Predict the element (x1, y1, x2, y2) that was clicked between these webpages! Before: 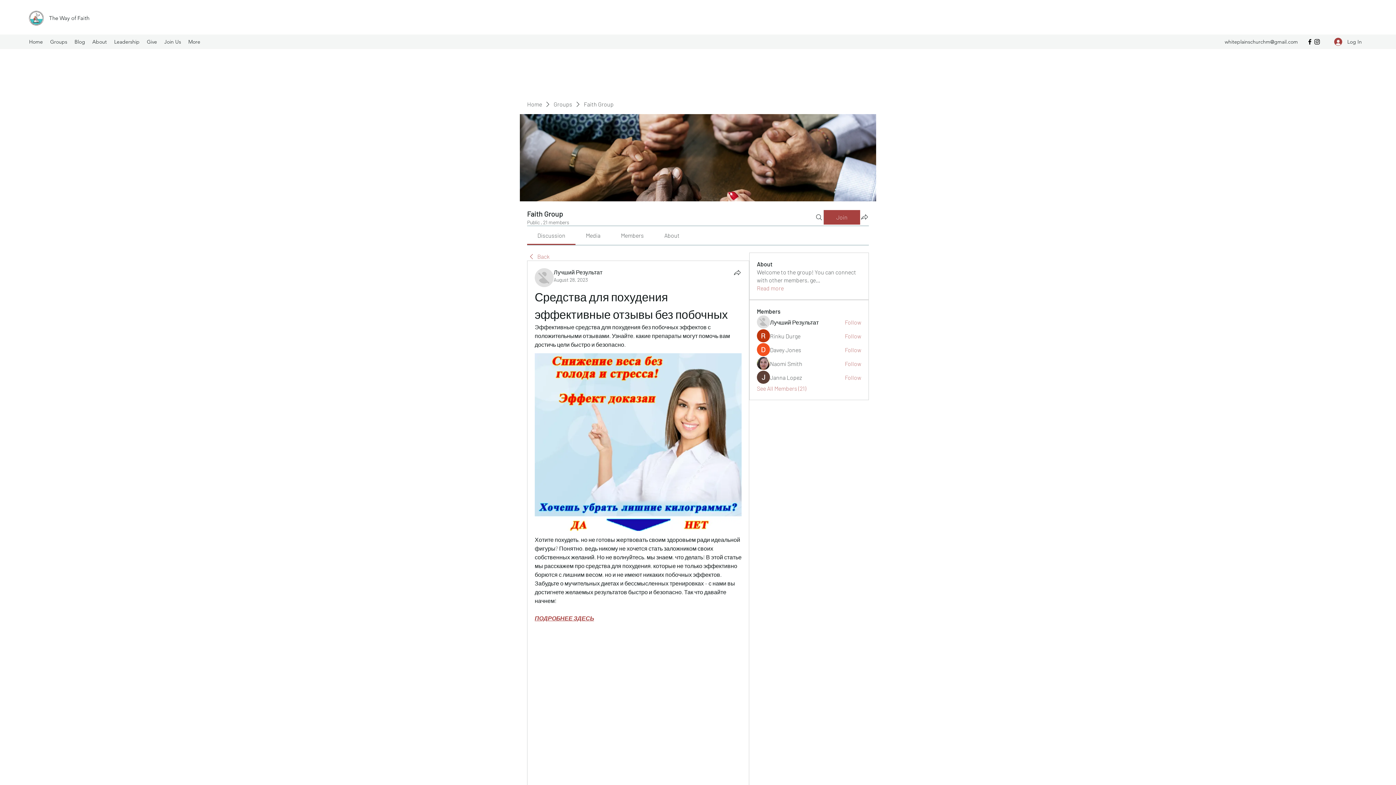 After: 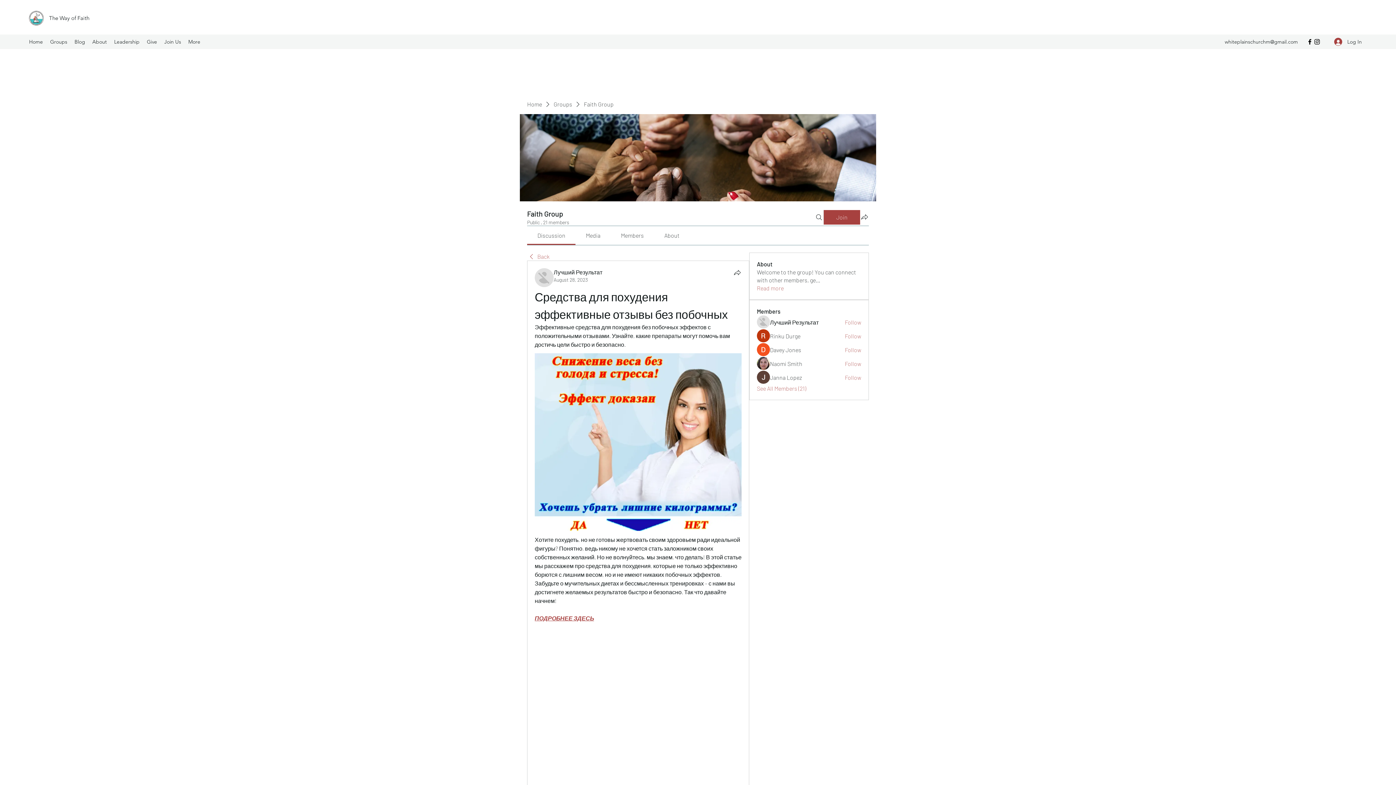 Action: bbox: (537, 232, 565, 238) label: Discussion